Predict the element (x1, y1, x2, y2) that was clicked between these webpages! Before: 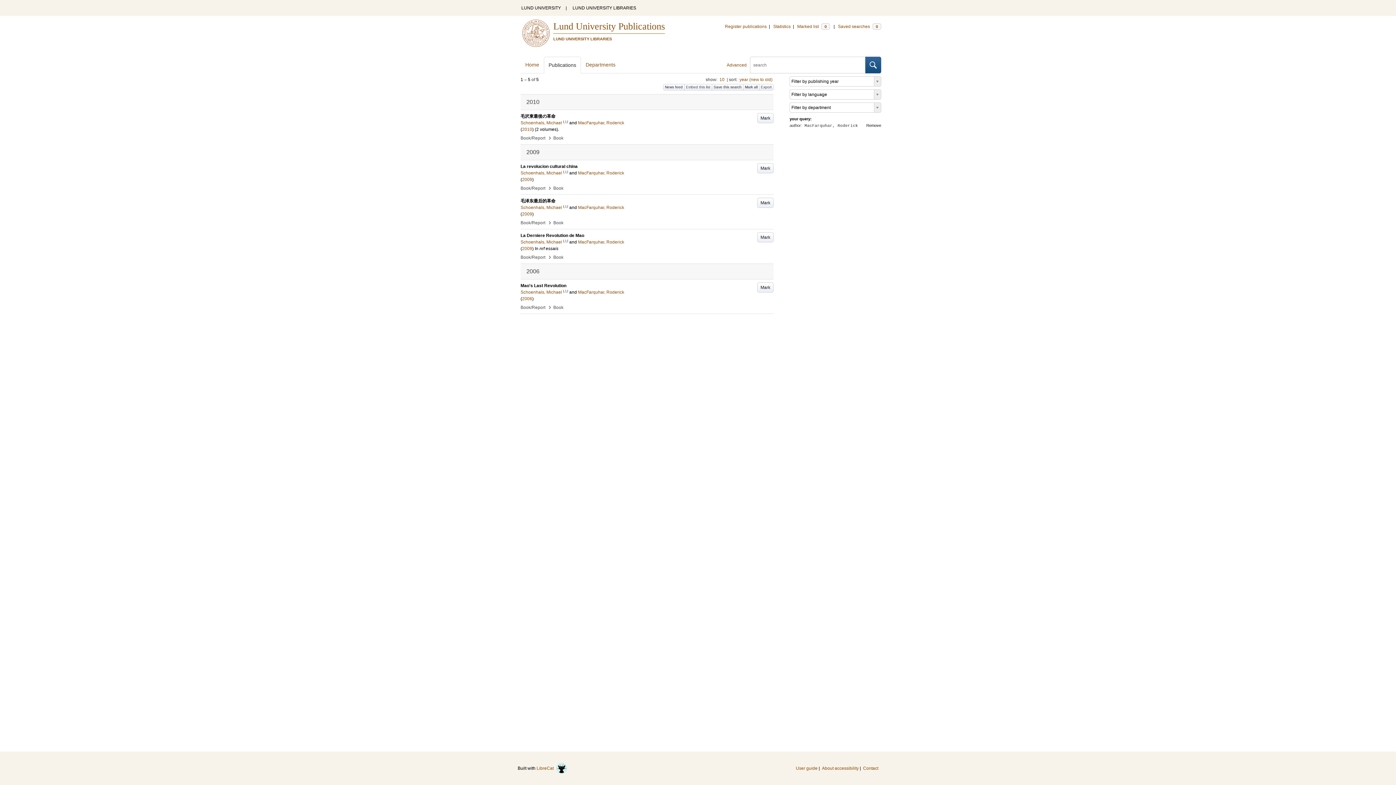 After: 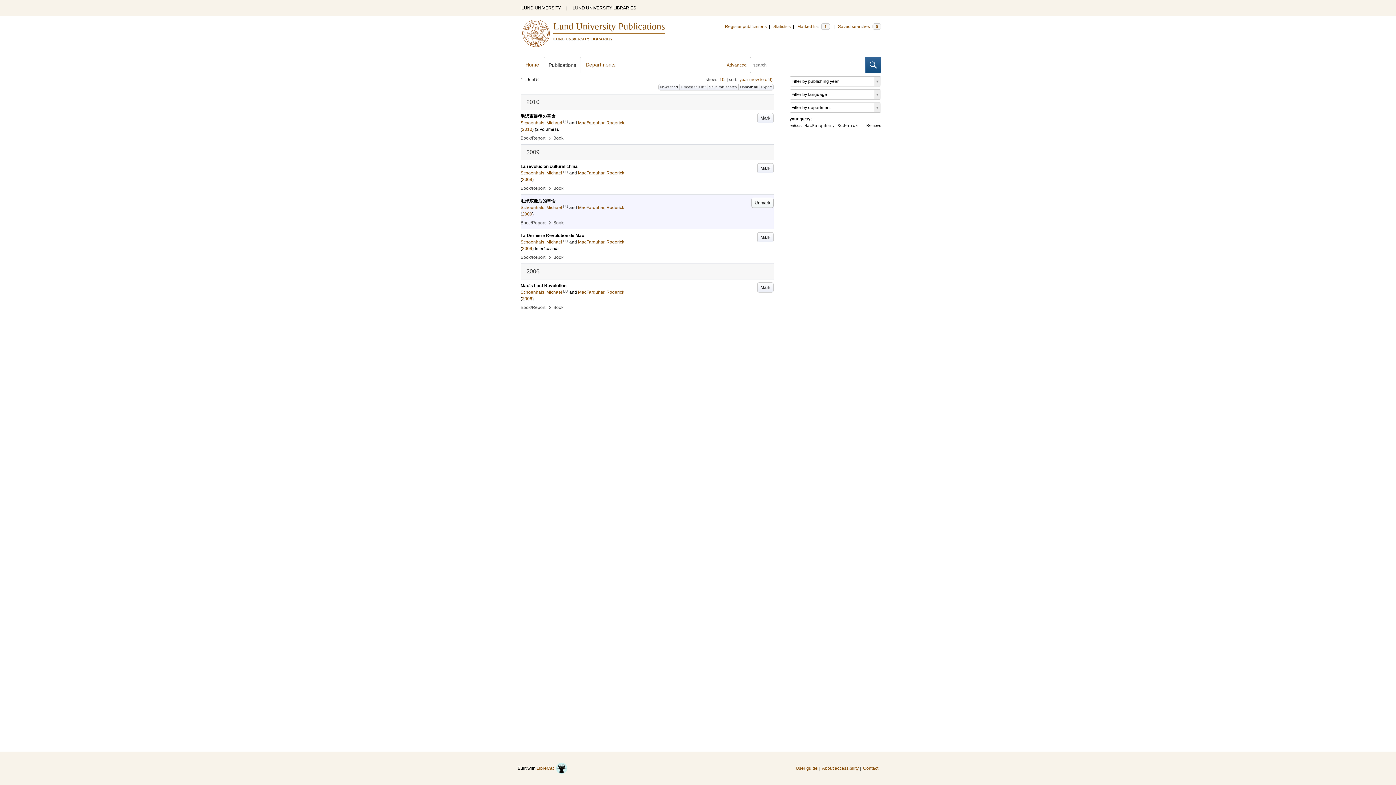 Action: label: Mark bbox: (757, 197, 773, 208)